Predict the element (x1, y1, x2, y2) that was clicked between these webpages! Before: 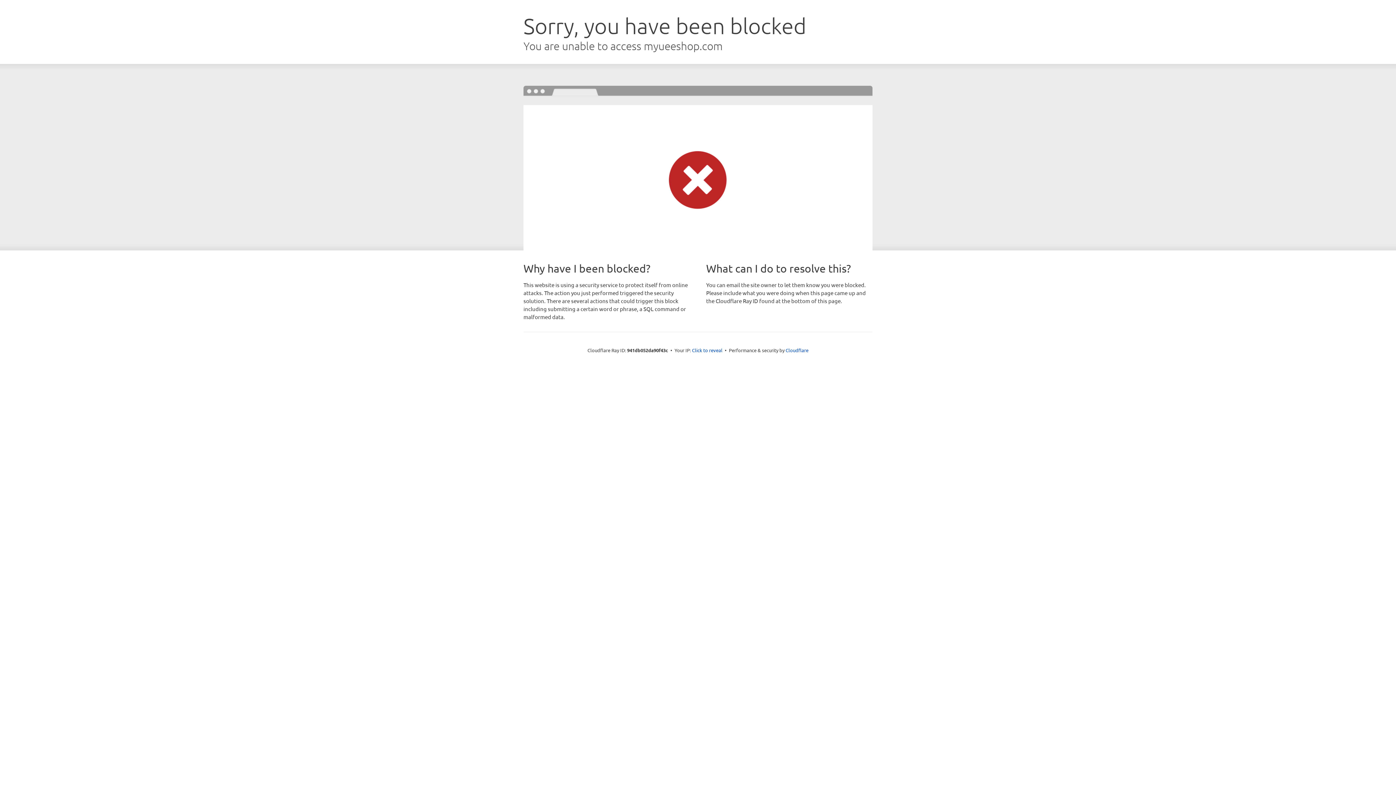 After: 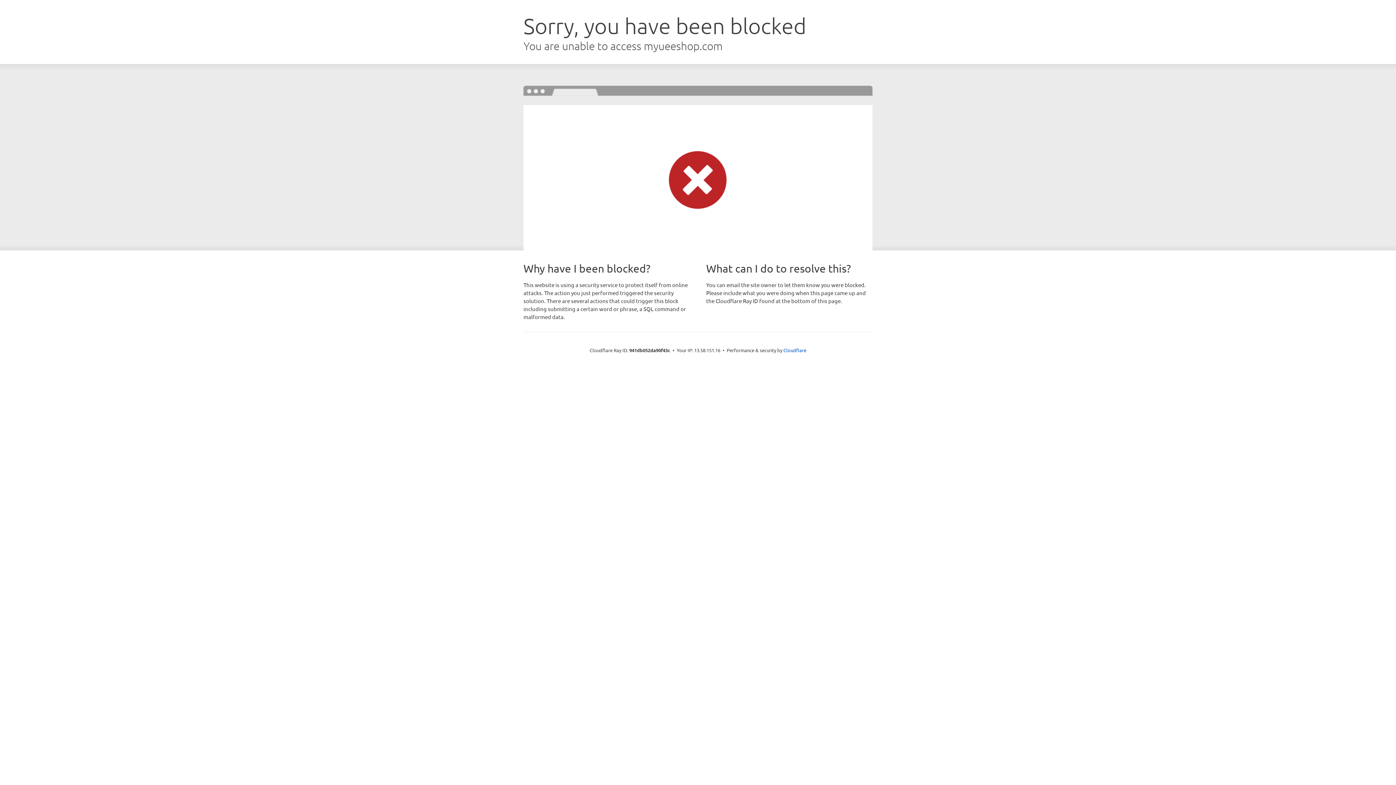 Action: bbox: (692, 346, 722, 353) label: Click to reveal